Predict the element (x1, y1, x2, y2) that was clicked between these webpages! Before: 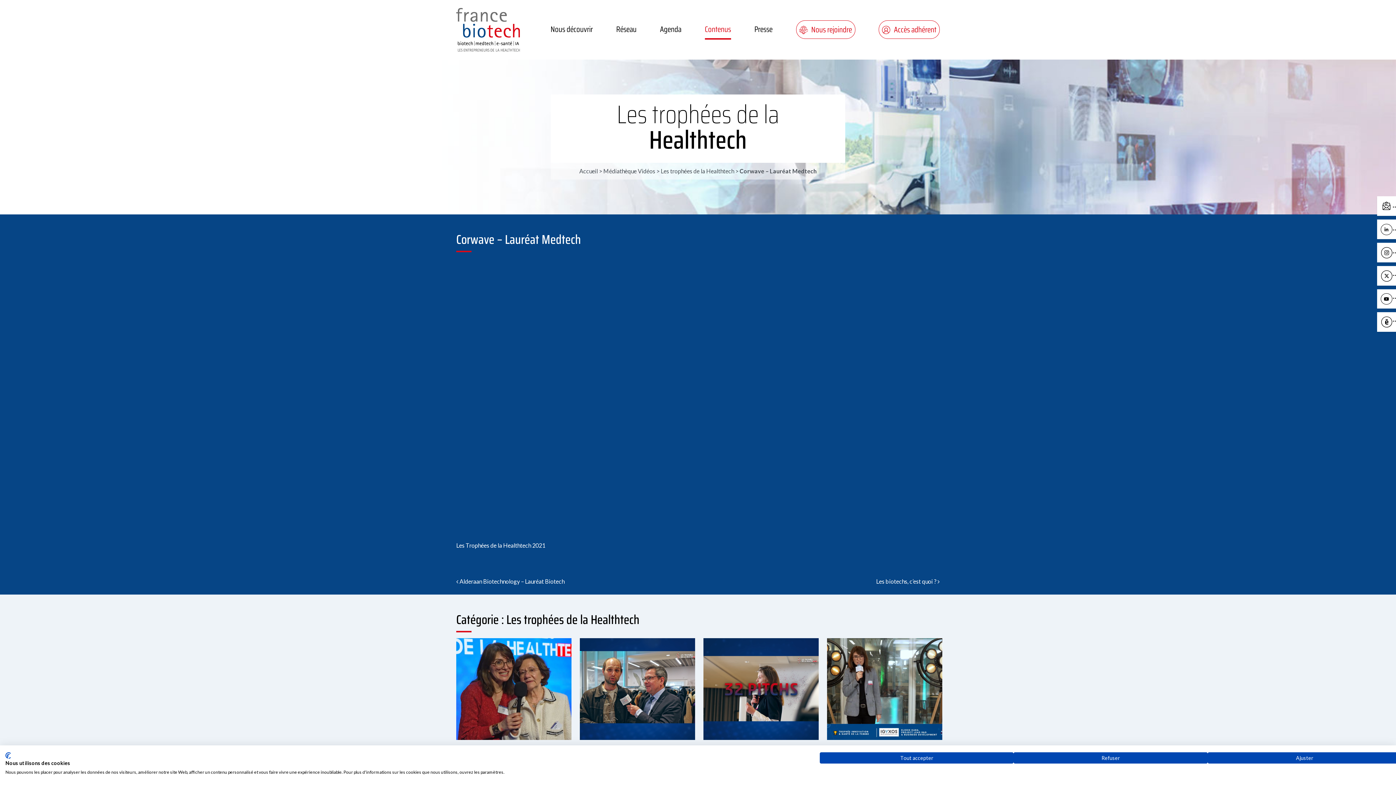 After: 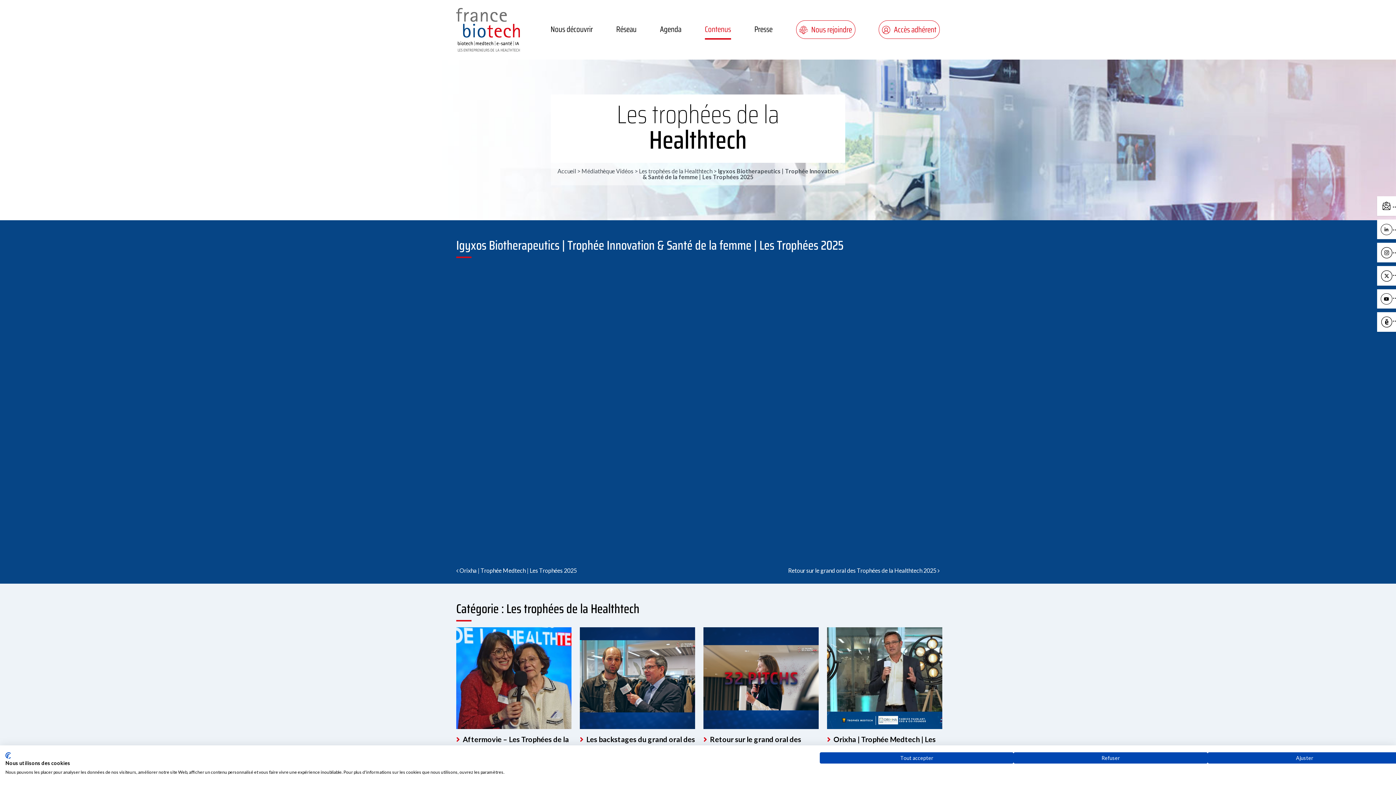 Action: bbox: (827, 638, 942, 740)